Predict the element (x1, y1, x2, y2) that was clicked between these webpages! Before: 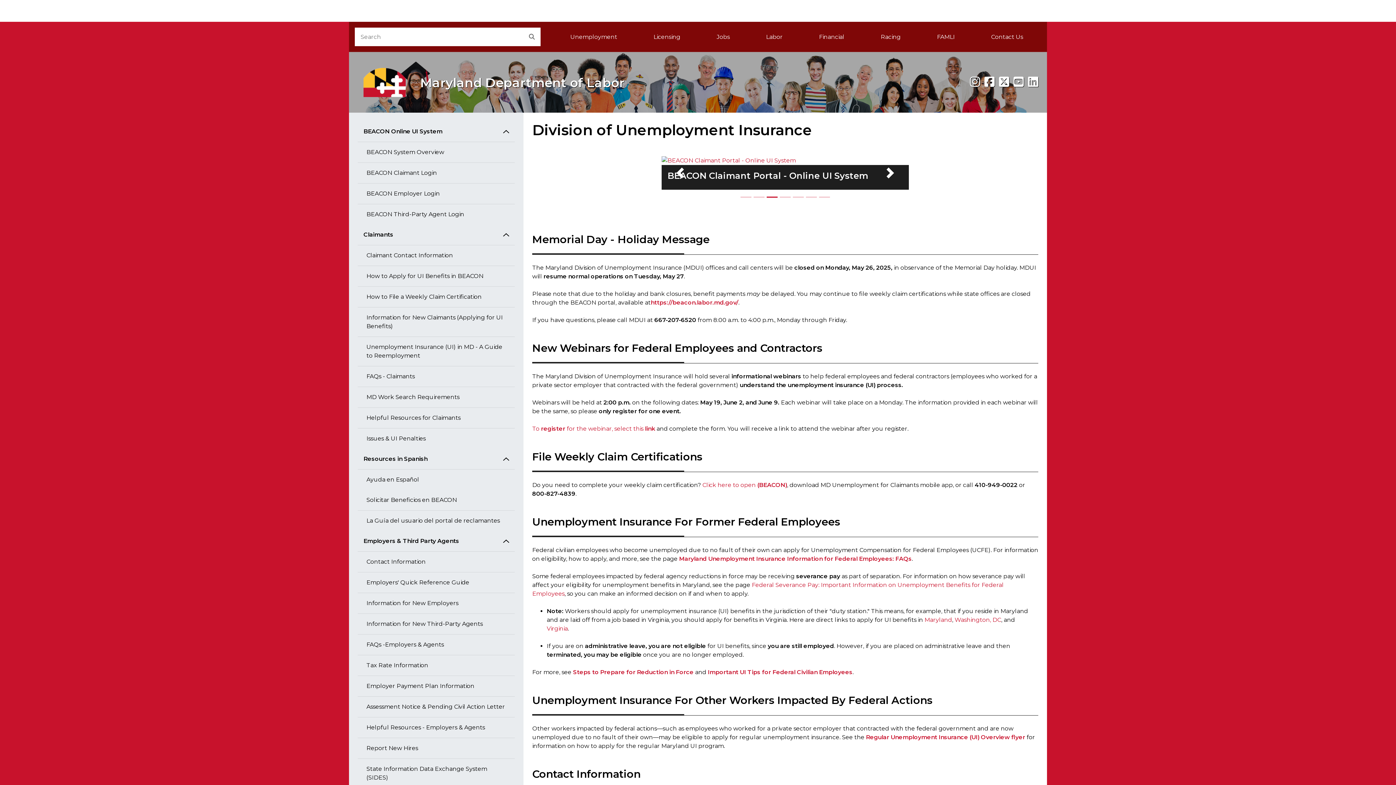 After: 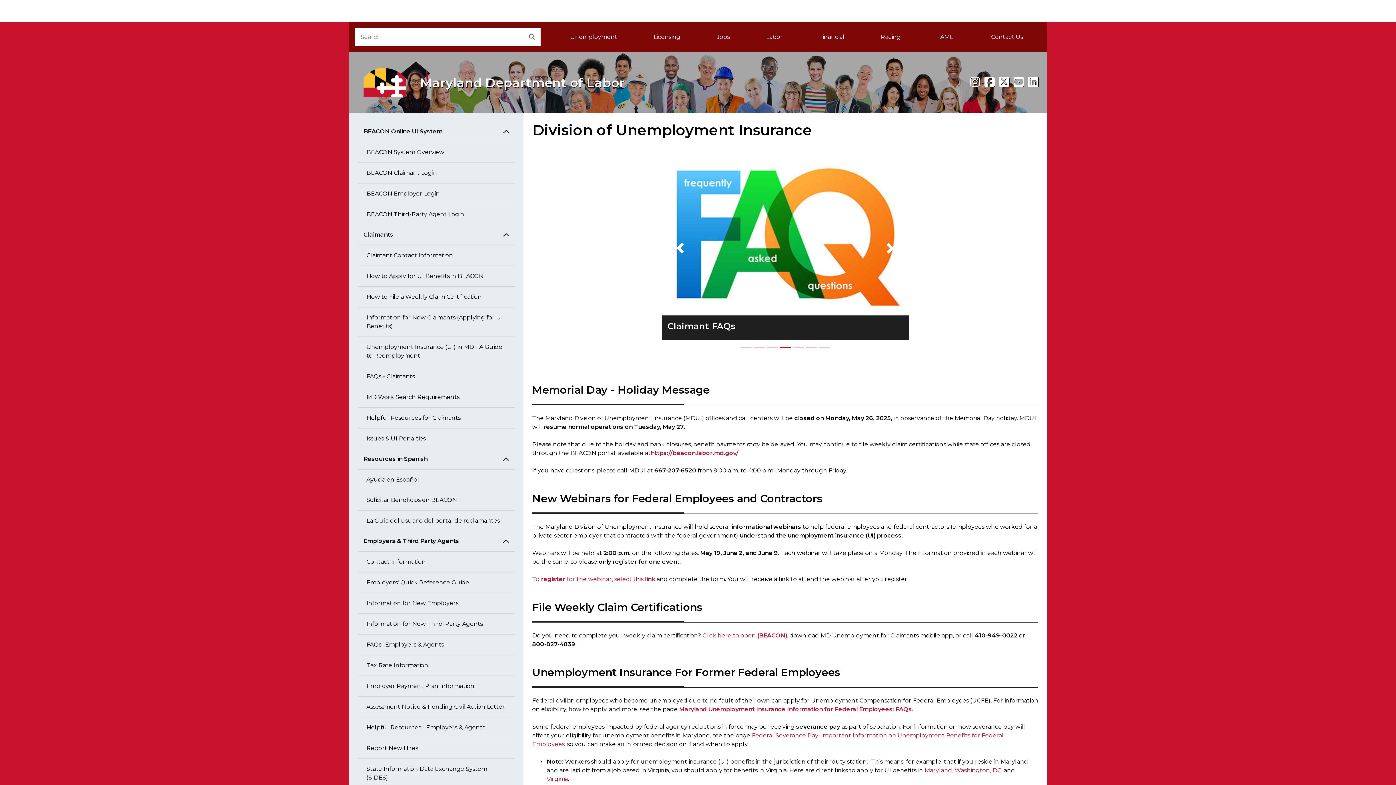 Action: bbox: (552, 27, 635, 46) label: Unemployment